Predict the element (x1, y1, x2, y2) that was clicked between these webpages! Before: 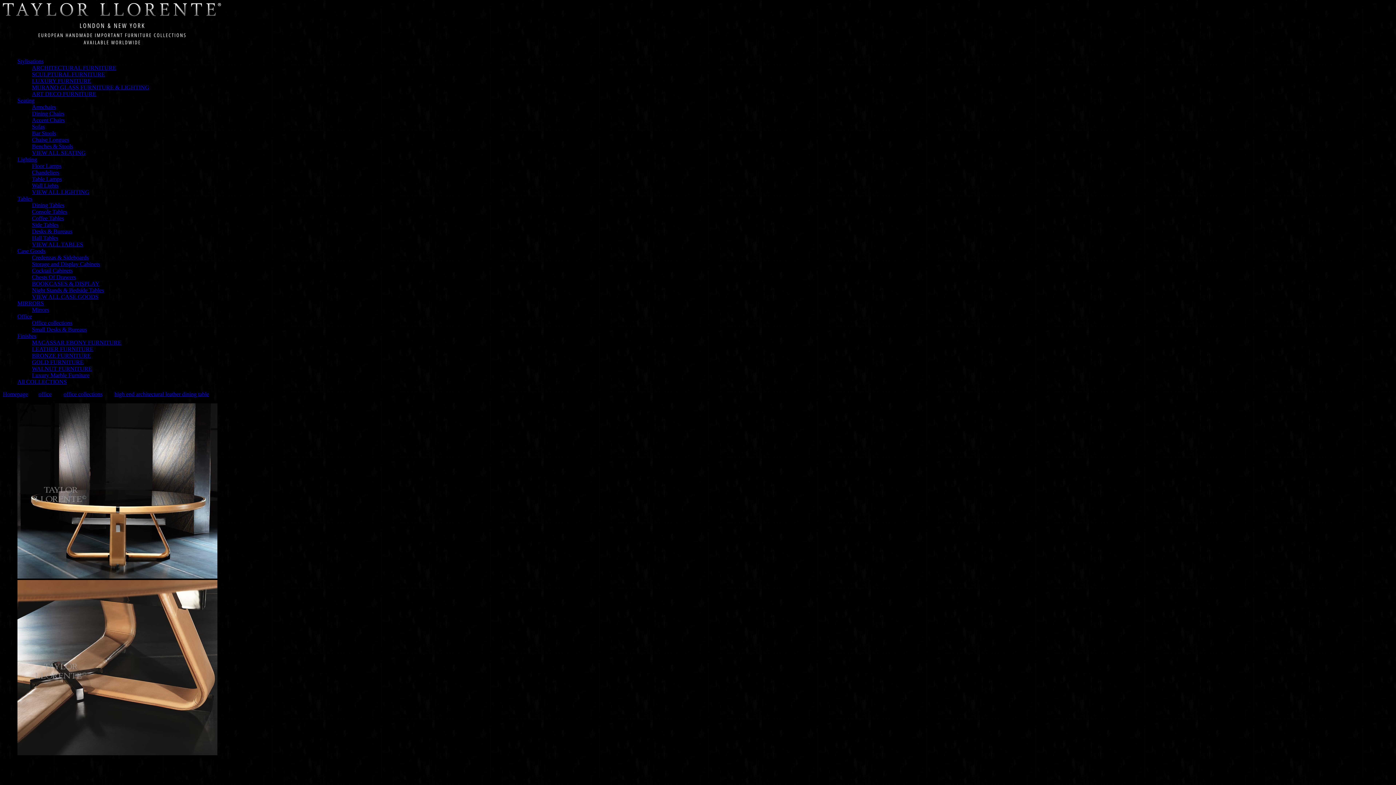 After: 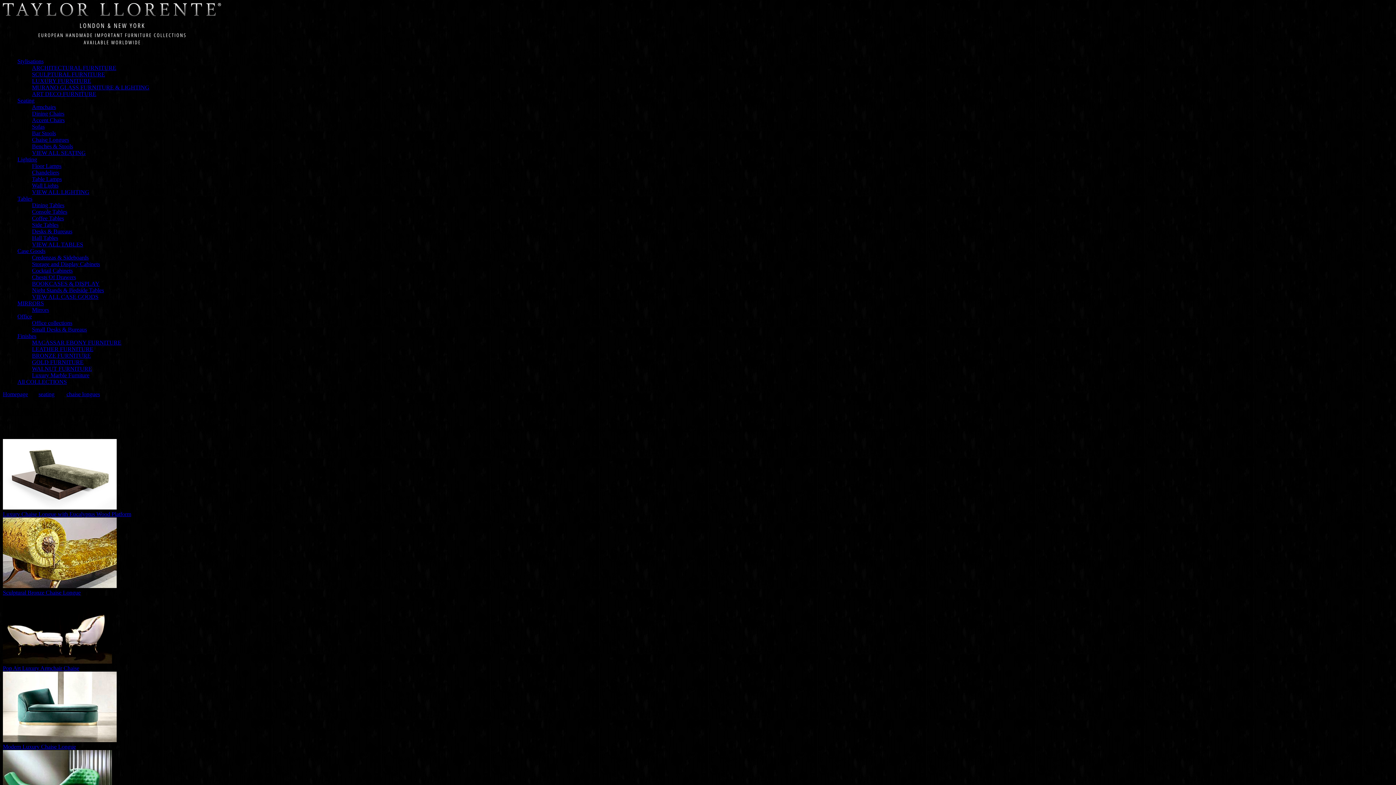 Action: bbox: (32, 136, 69, 142) label: Chaise Longues